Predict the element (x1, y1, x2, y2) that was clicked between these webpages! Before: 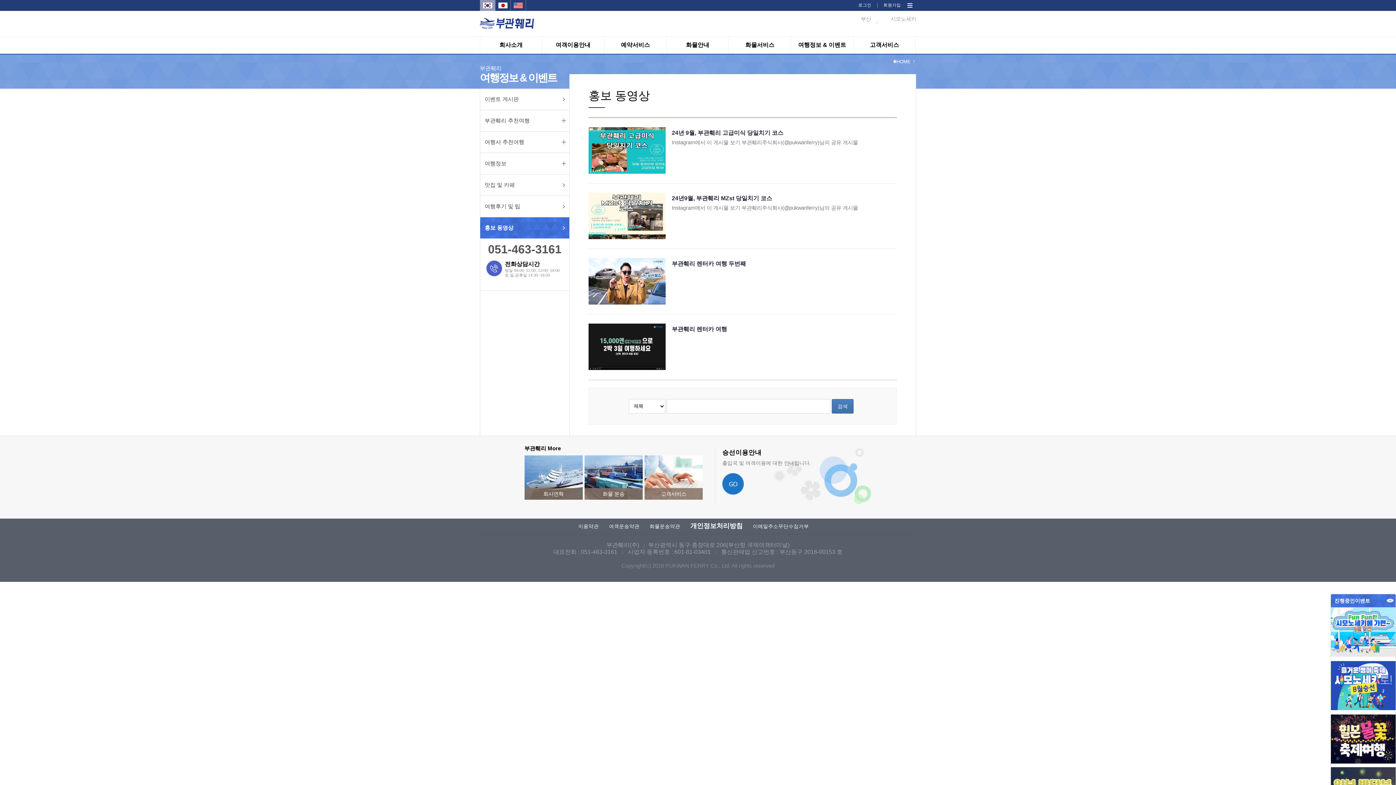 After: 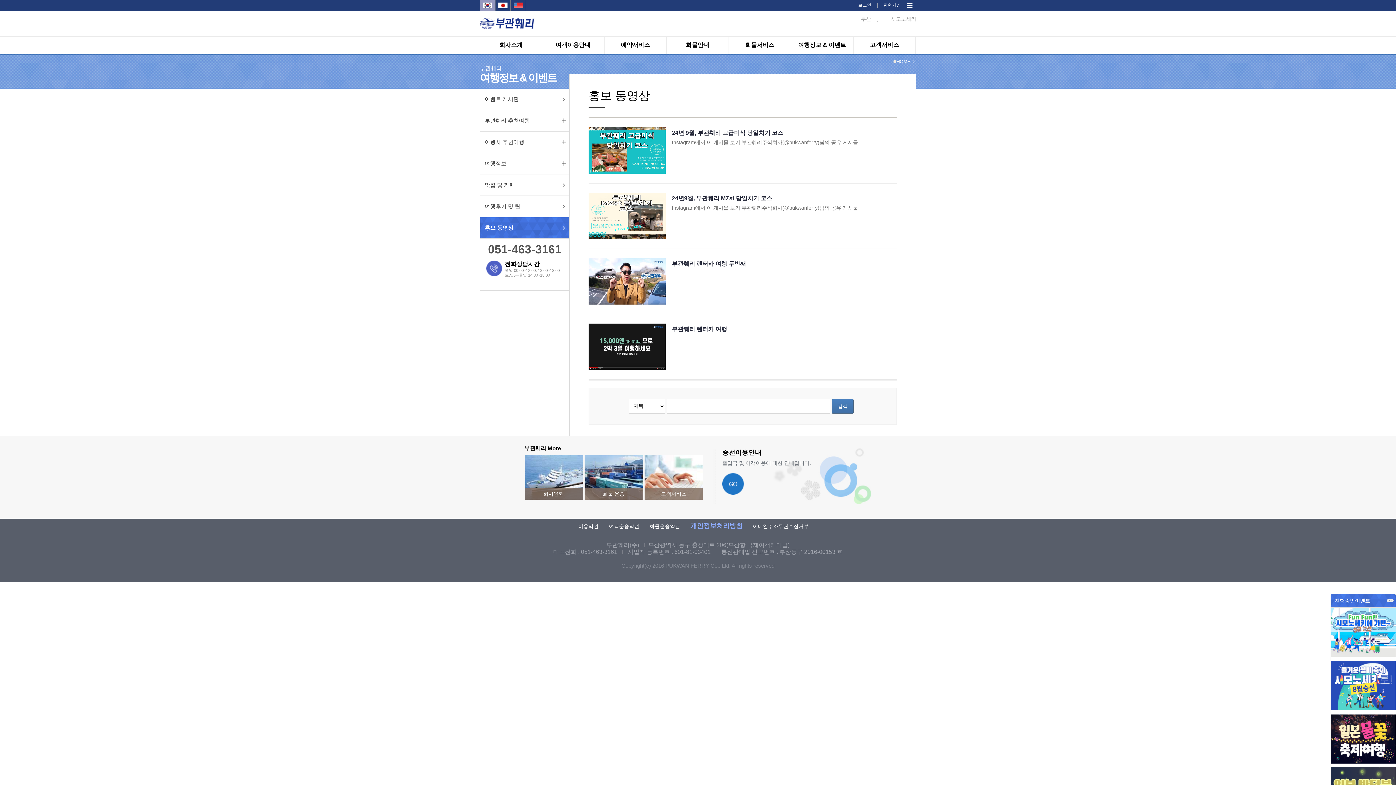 Action: label: 개인정보처리방침 bbox: (690, 522, 742, 529)